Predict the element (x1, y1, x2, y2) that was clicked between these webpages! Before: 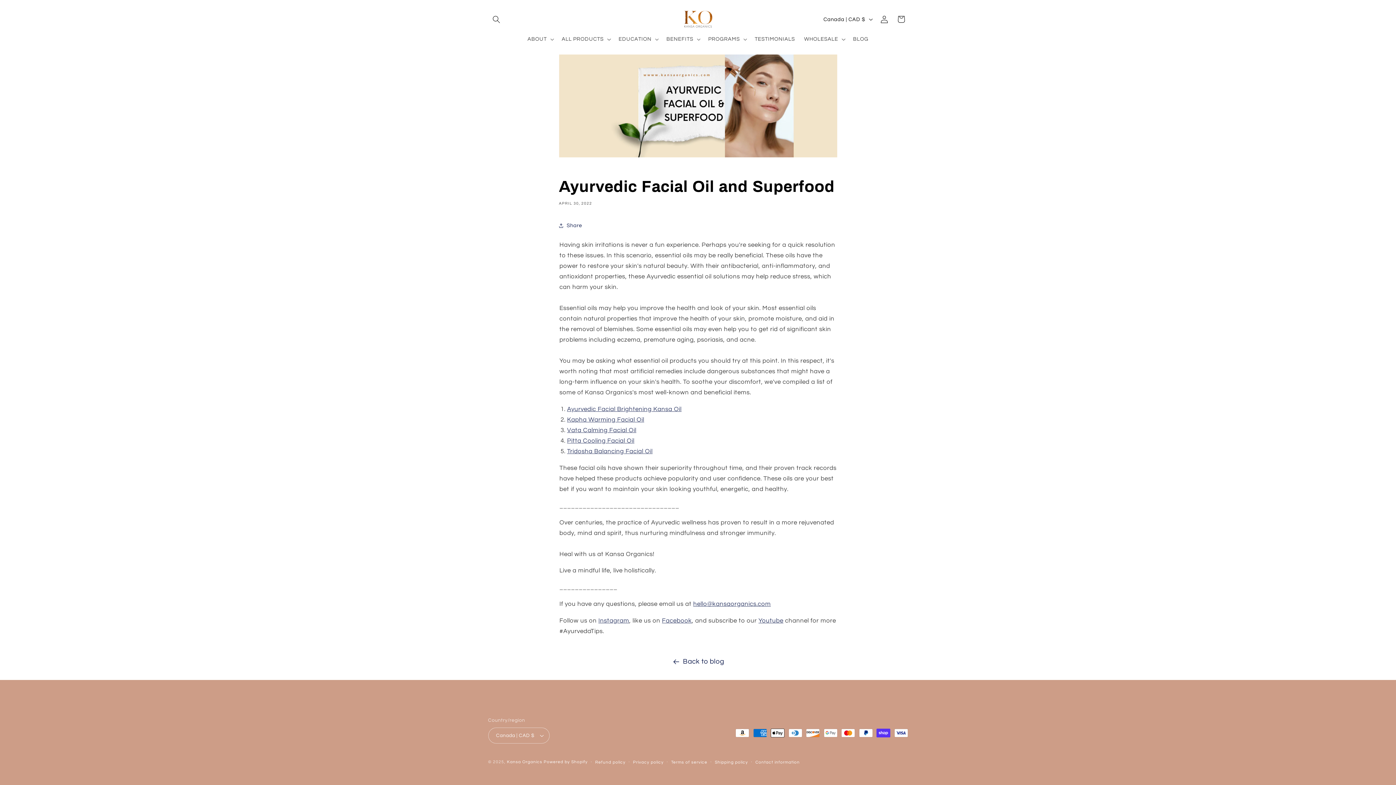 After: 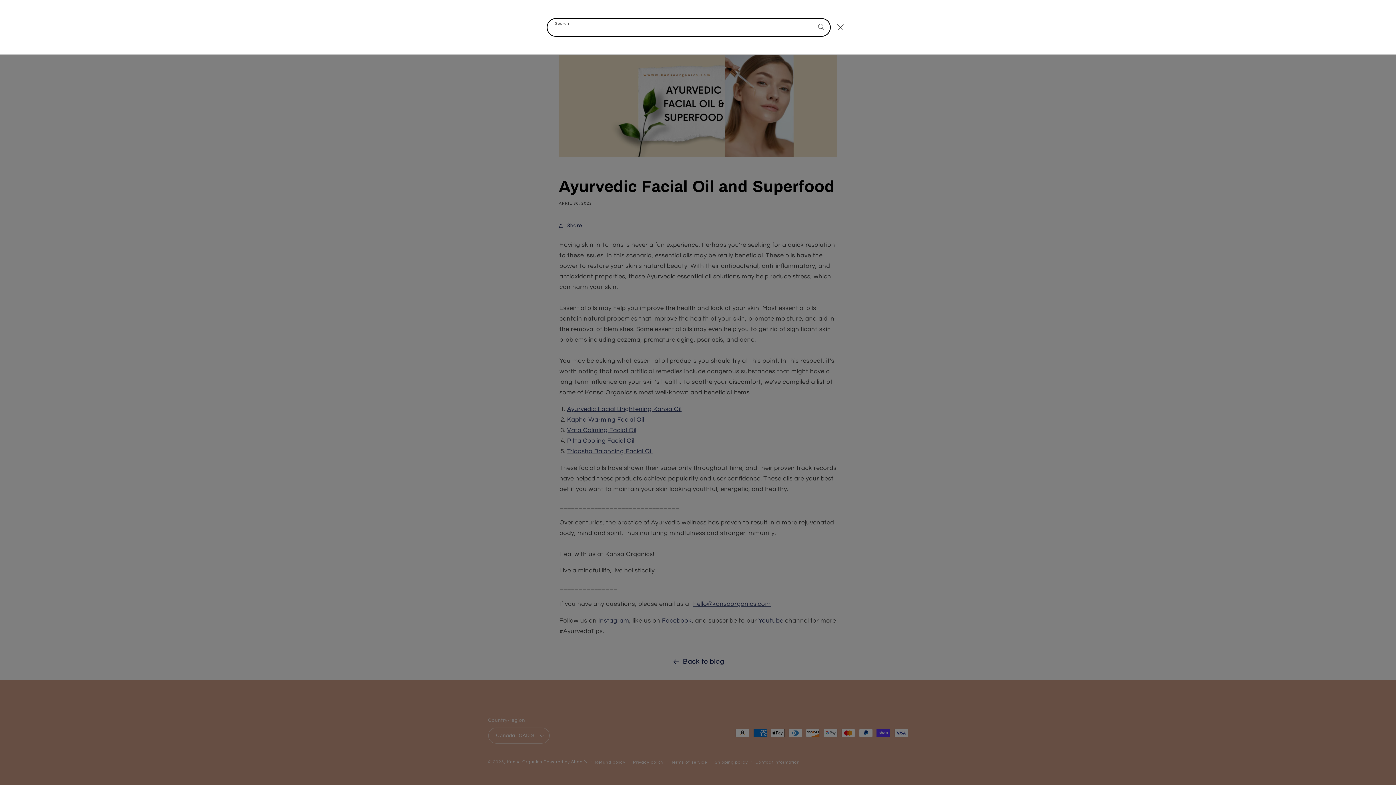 Action: label: Search bbox: (488, 10, 504, 27)